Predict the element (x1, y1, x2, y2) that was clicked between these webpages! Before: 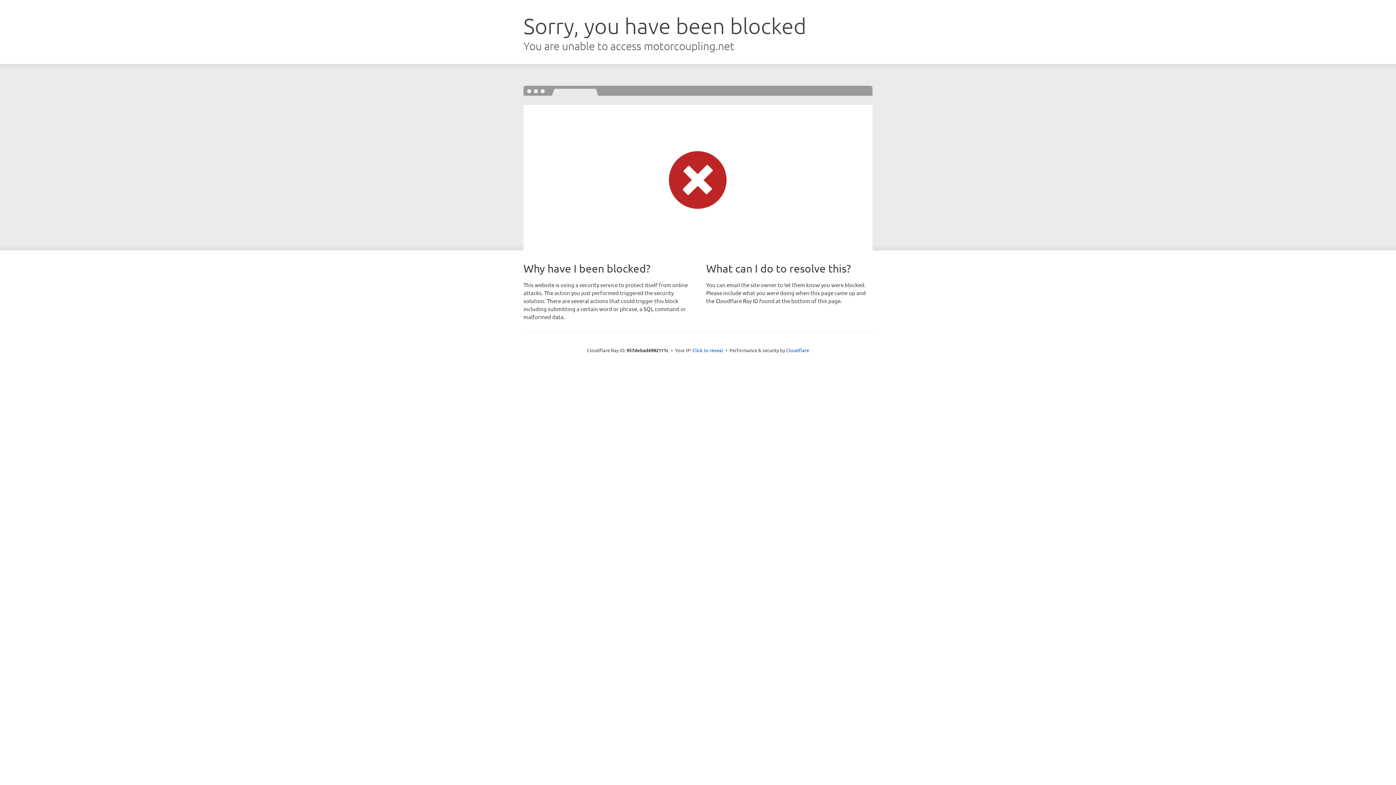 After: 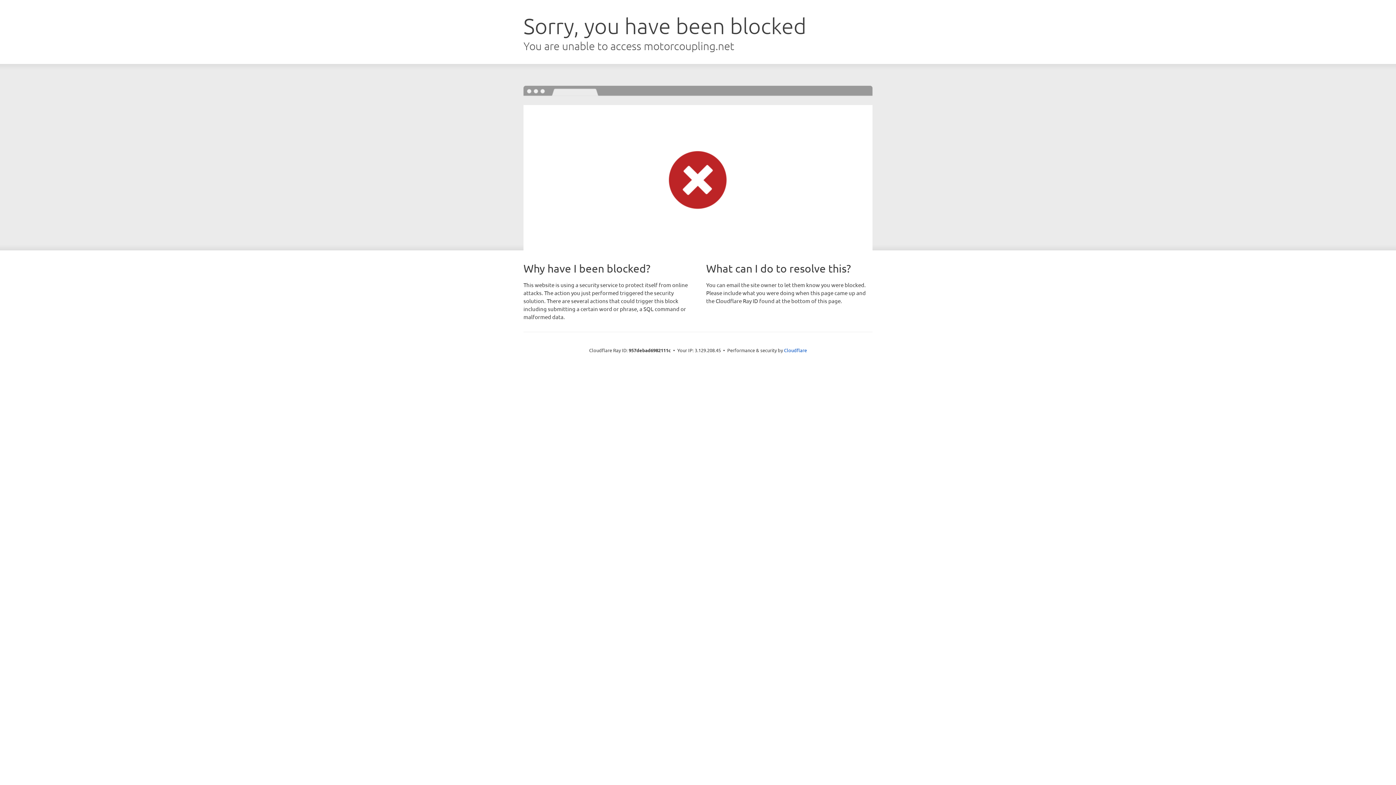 Action: bbox: (692, 346, 723, 353) label: Click to reveal